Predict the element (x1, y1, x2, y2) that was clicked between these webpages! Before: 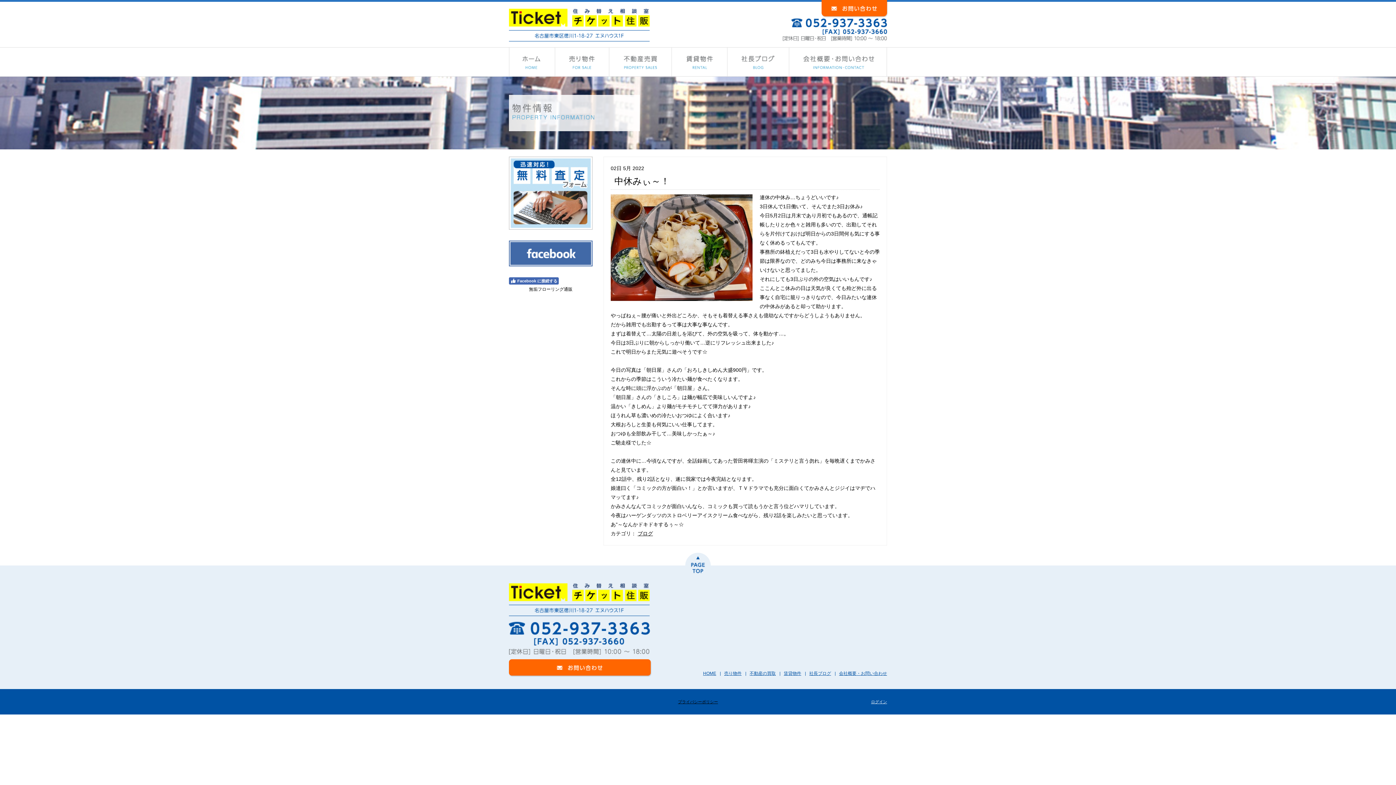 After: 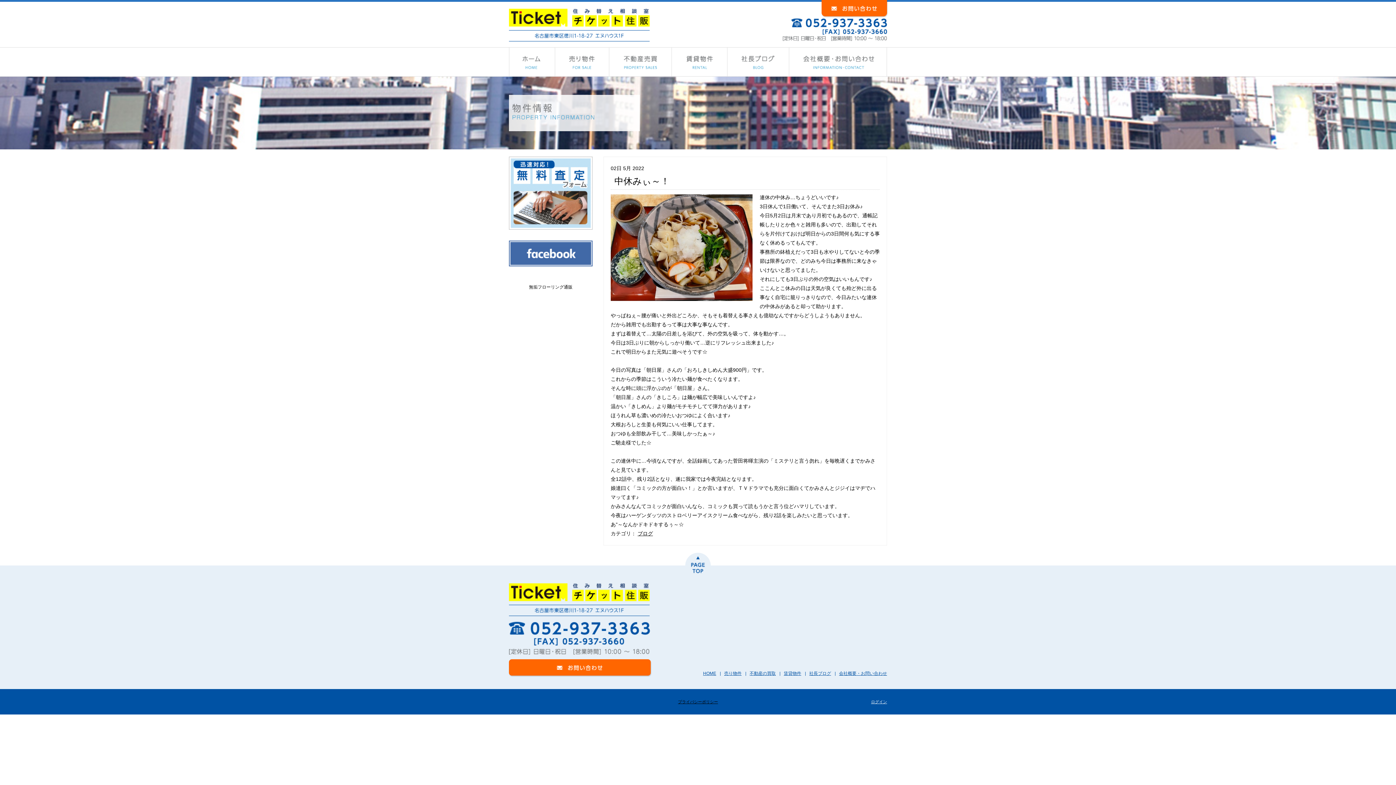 Action: label: Facebook に接続する bbox: (509, 277, 558, 284)